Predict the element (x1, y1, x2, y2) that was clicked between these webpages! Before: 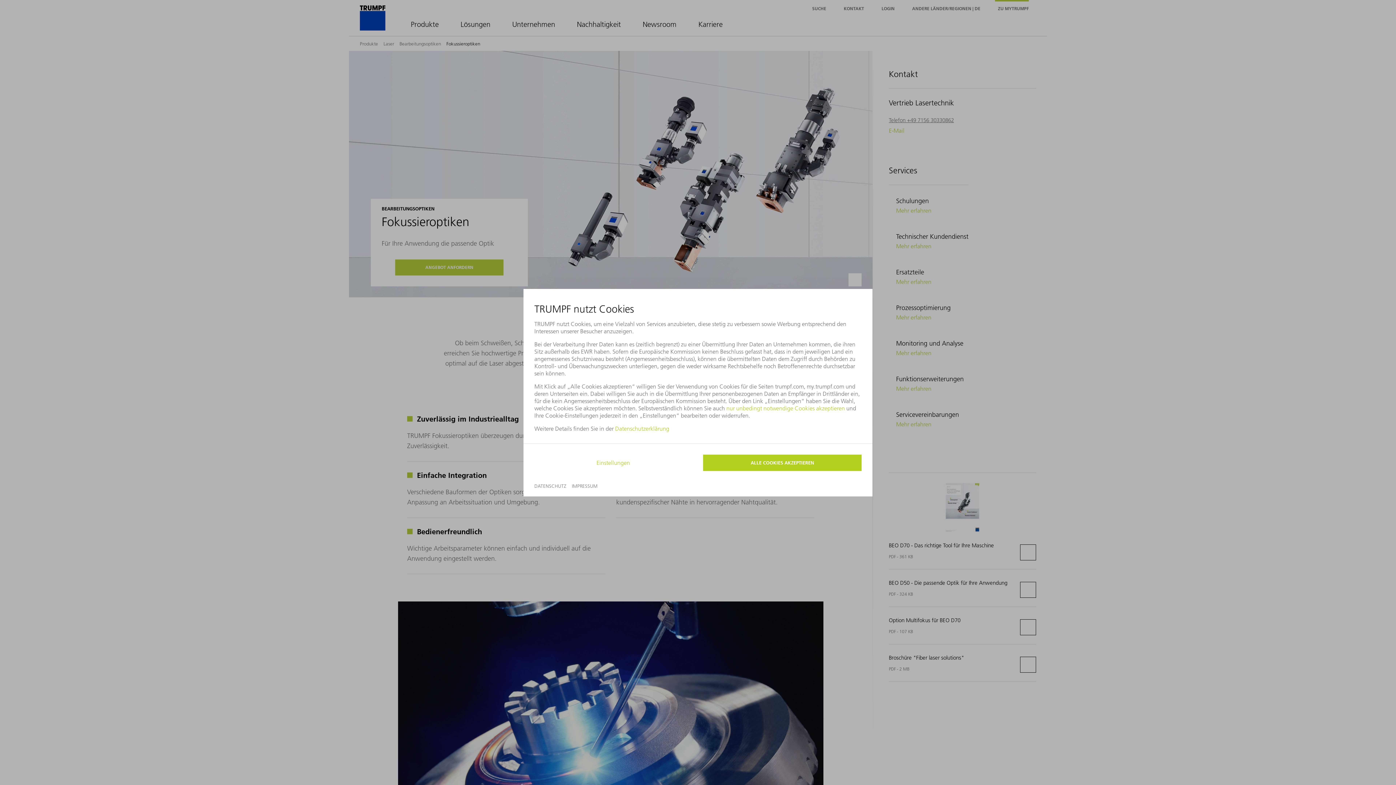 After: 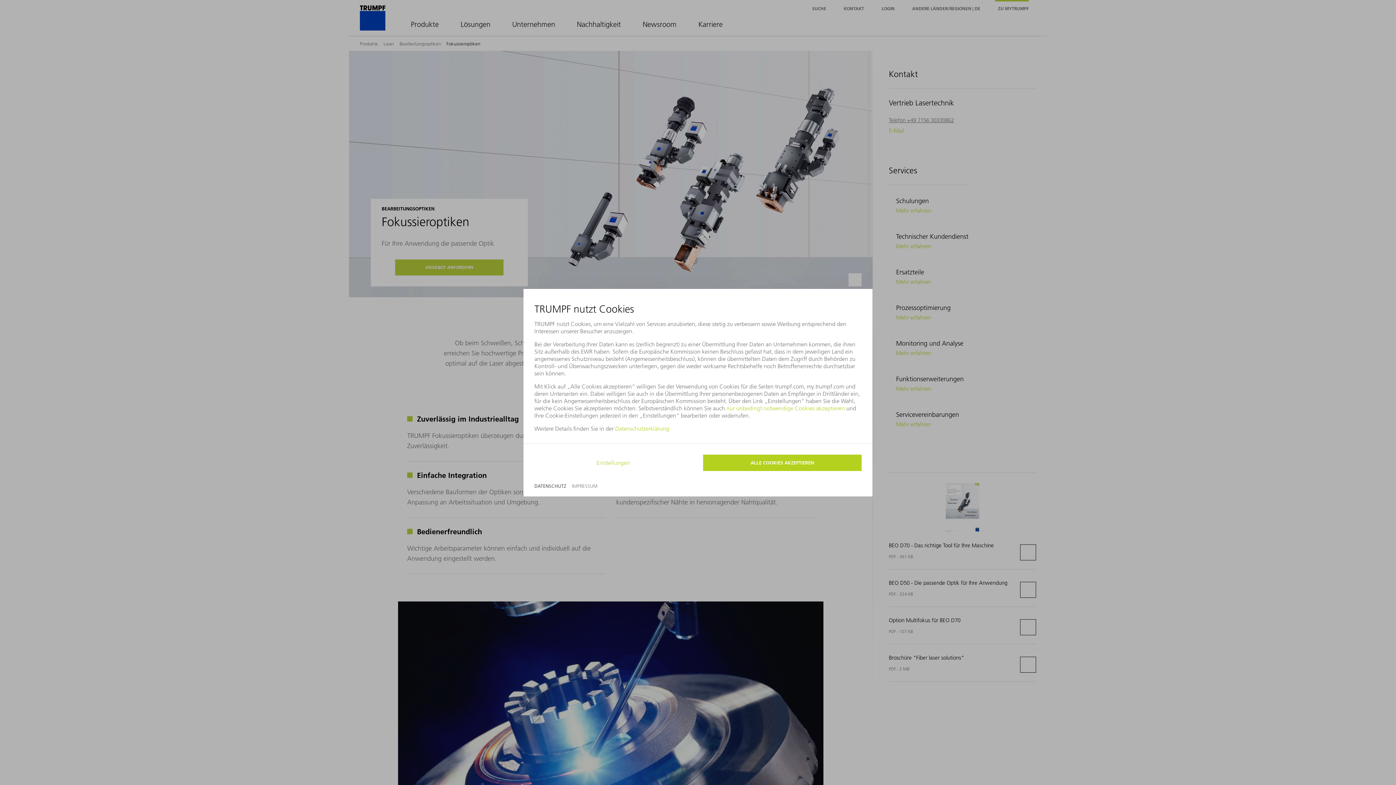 Action: bbox: (534, 483, 566, 488) label: DATENSCHUTZ